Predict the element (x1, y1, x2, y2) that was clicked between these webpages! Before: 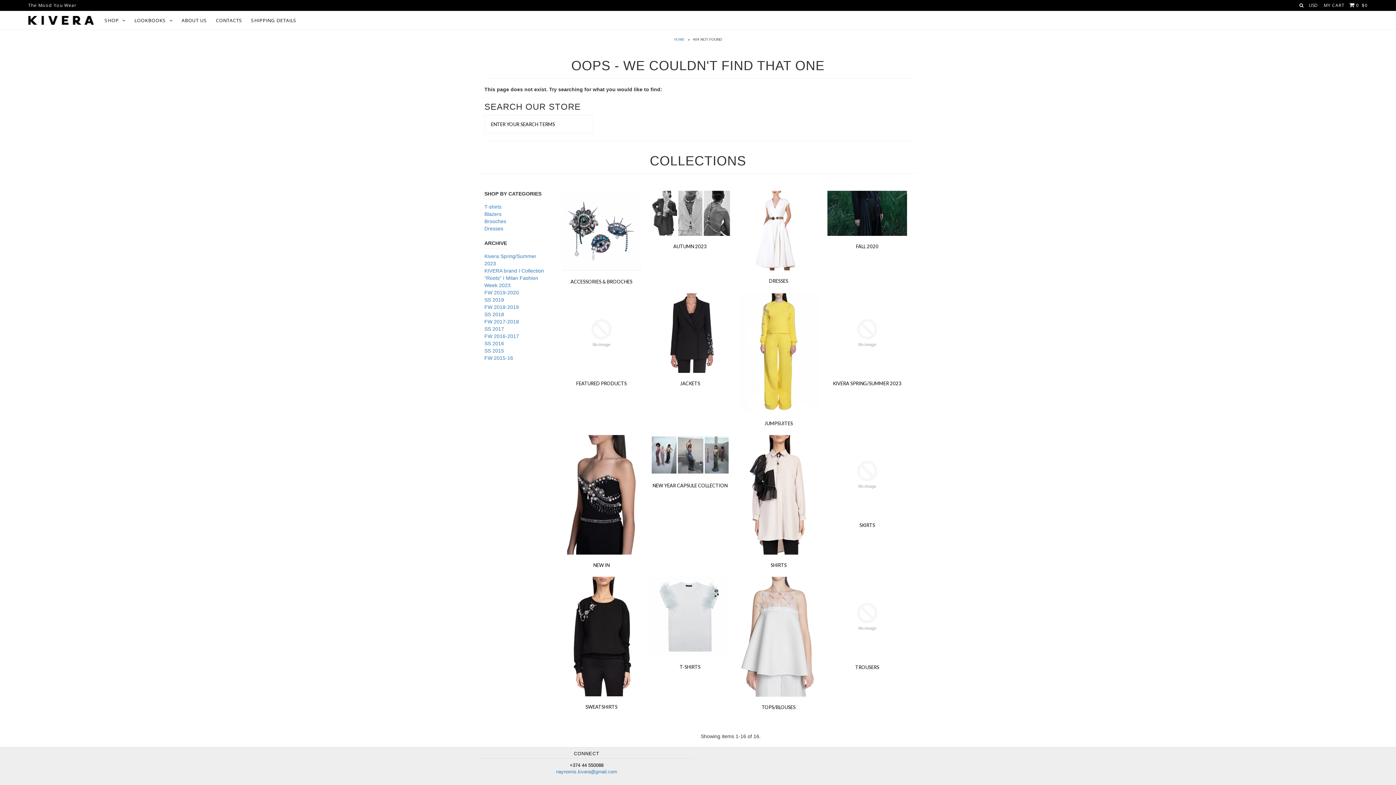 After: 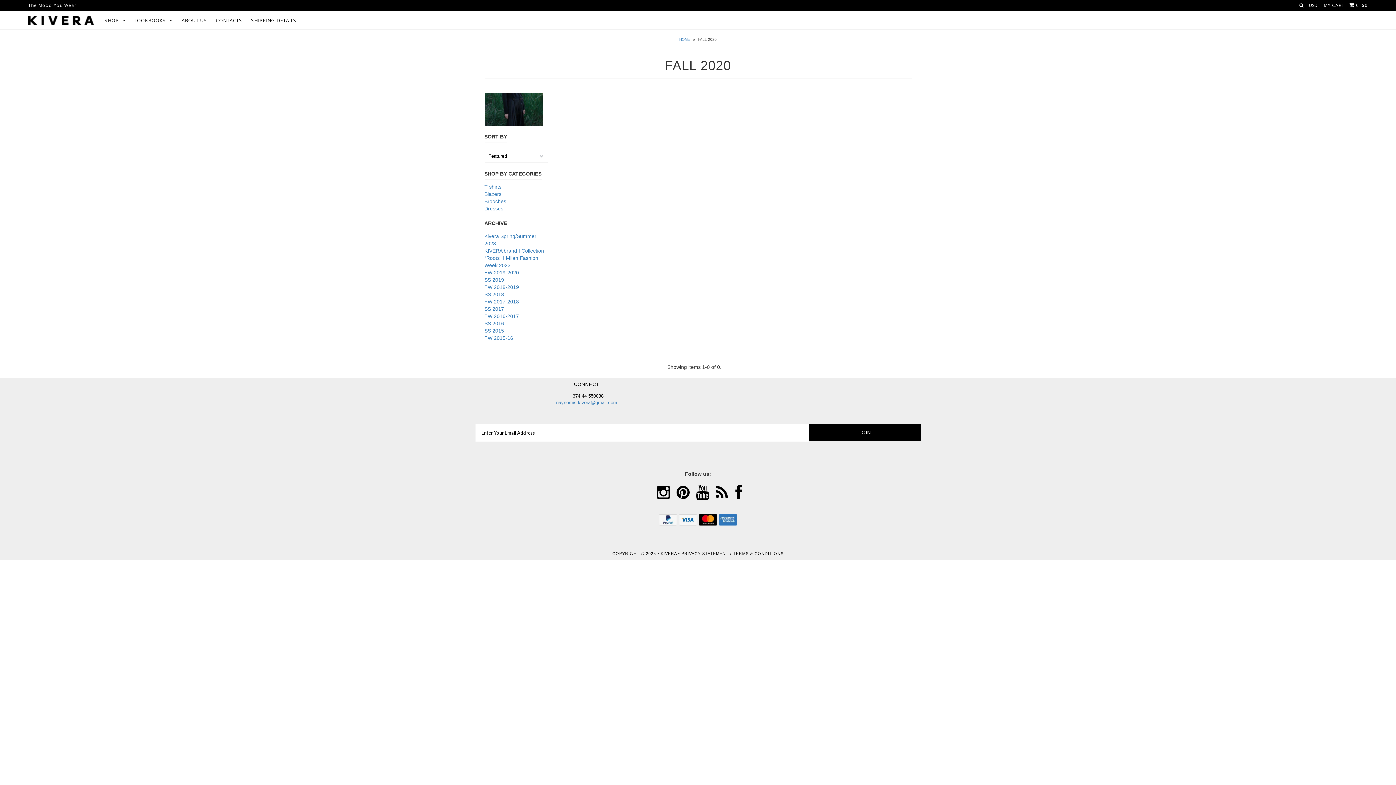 Action: label: FALL 2020 bbox: (856, 243, 878, 249)